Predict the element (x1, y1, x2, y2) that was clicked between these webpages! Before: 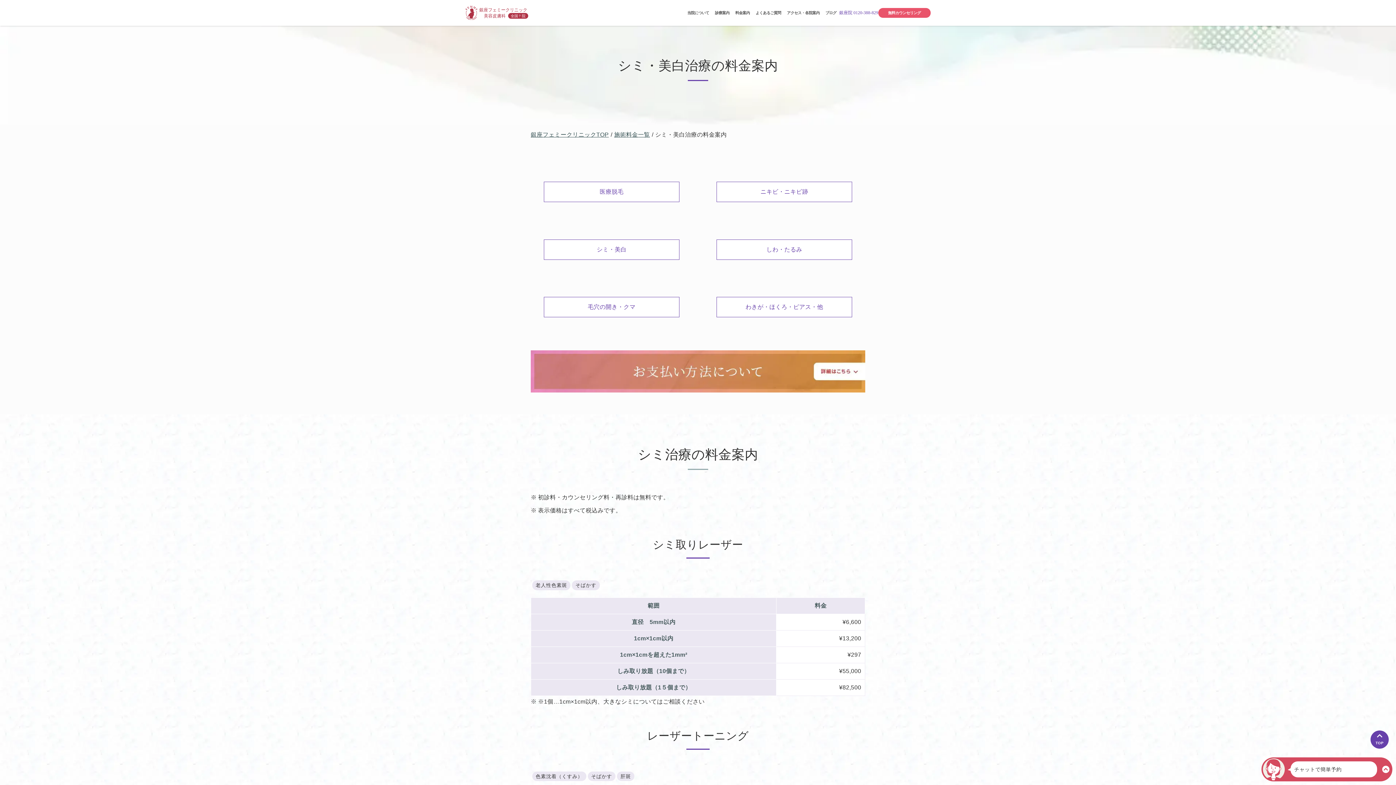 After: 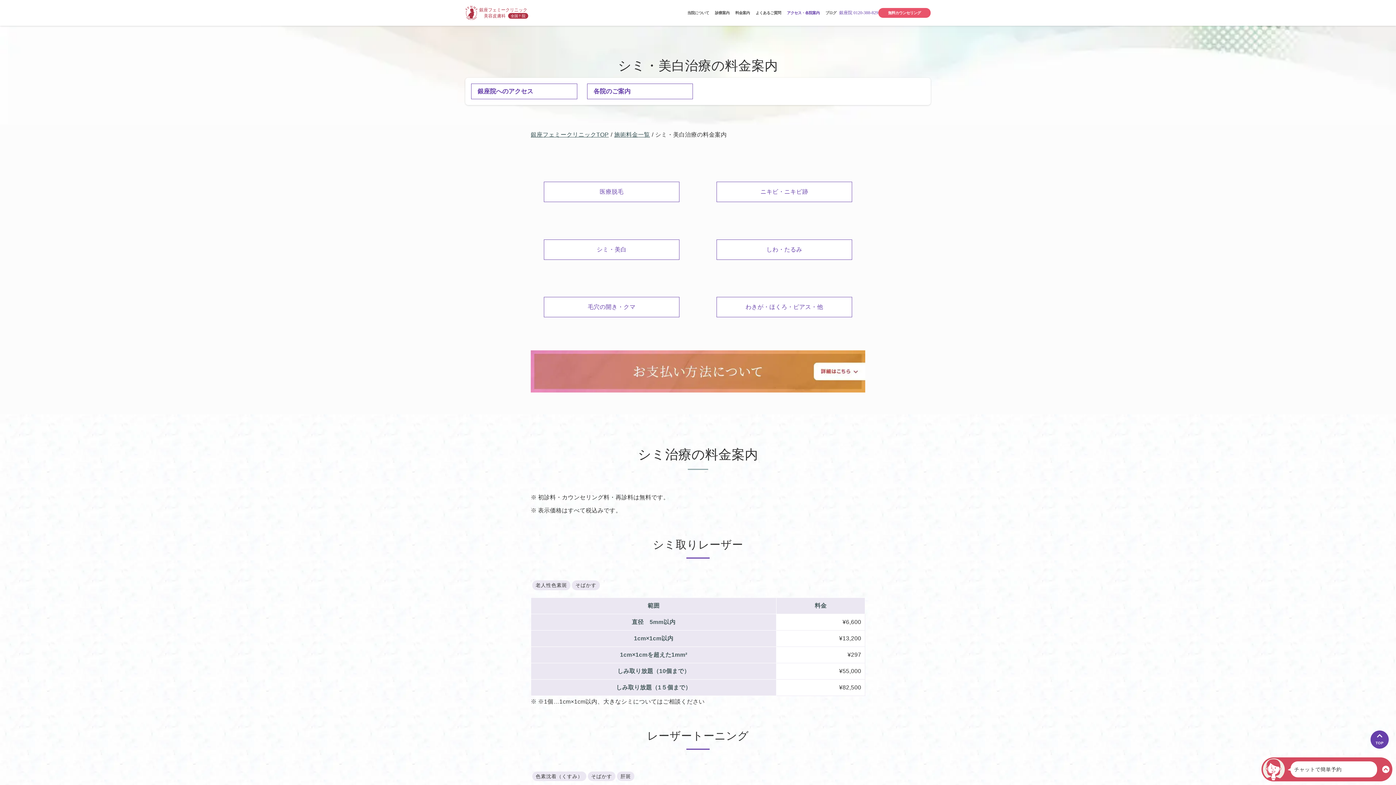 Action: label: アクセス・各院案内 bbox: (784, 10, 822, 15)